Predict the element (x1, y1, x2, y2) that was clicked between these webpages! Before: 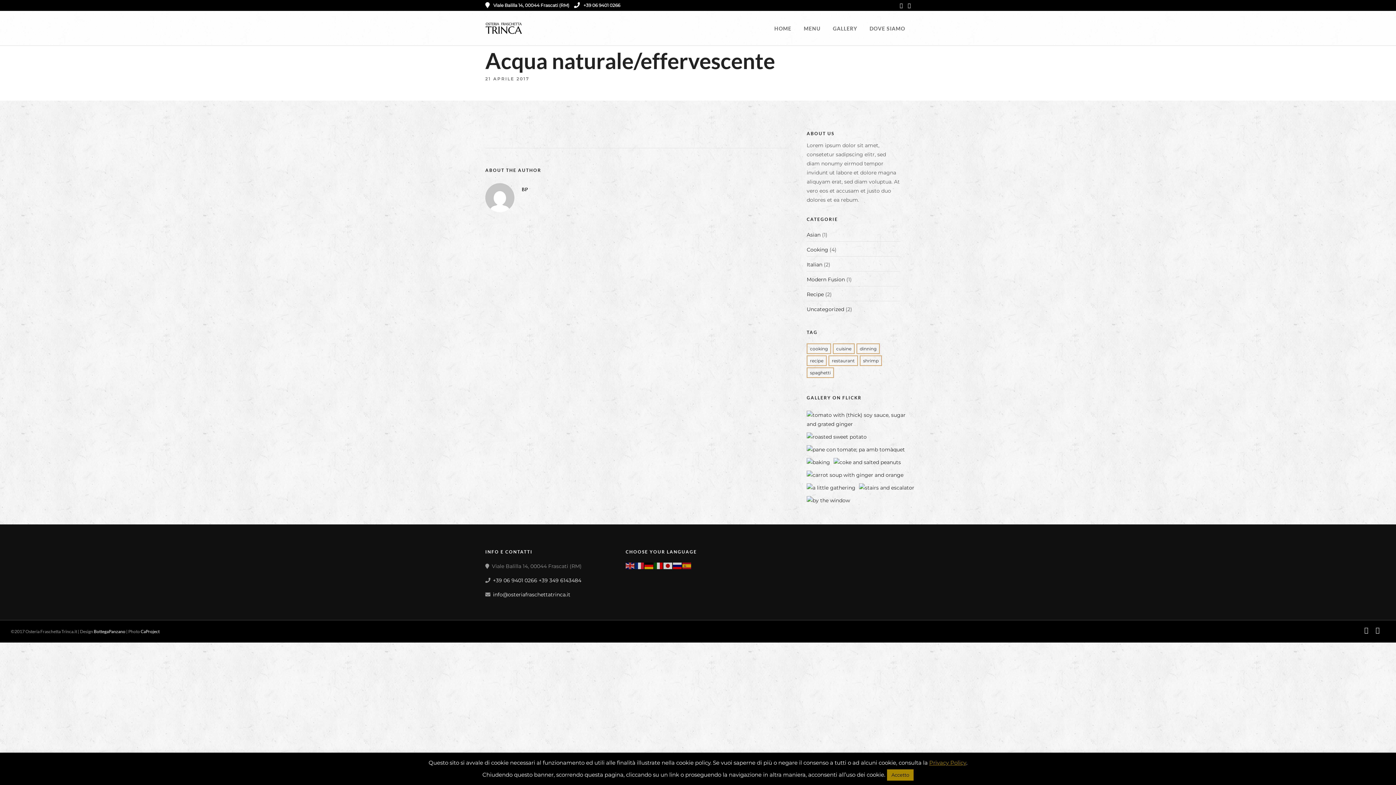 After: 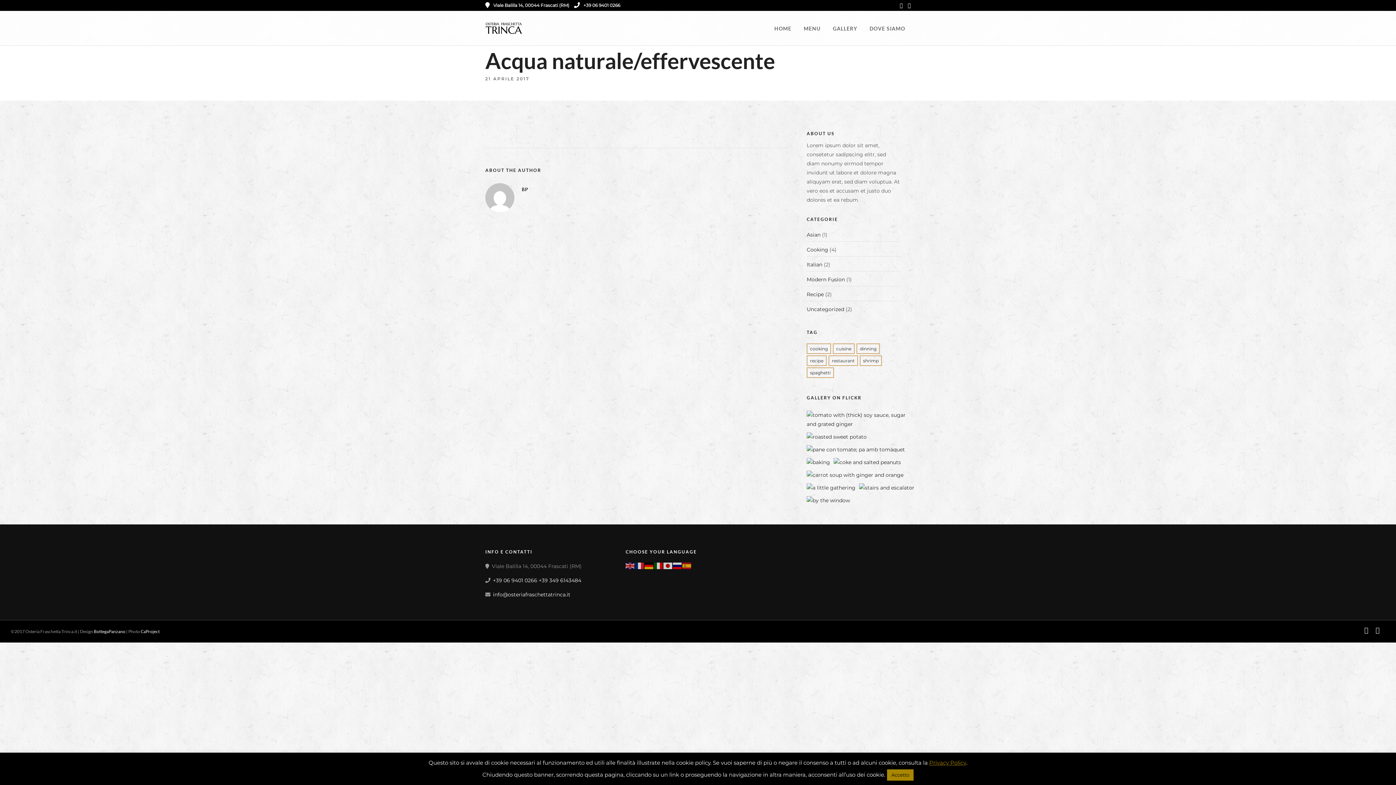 Action: label: +39 06 9401 0266 bbox: (574, 2, 620, 8)